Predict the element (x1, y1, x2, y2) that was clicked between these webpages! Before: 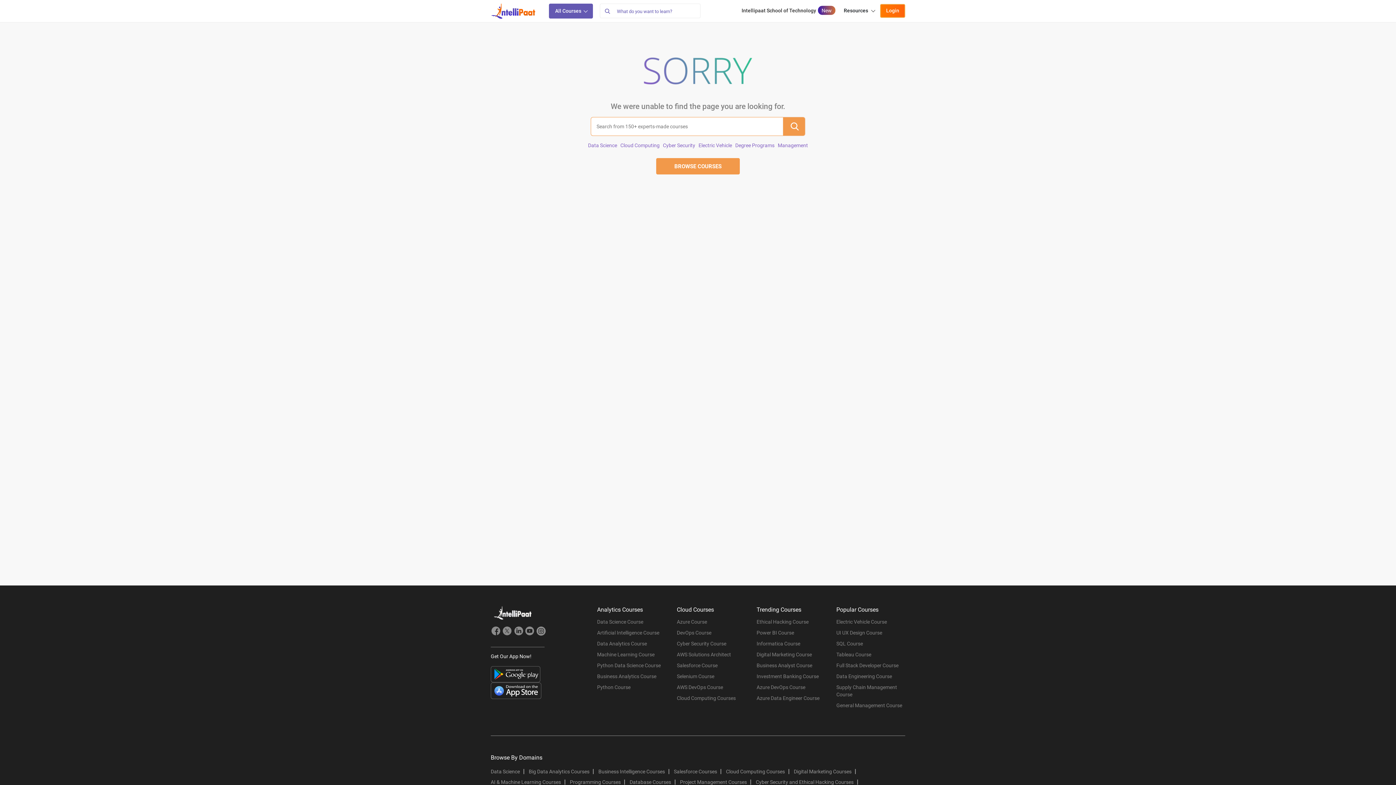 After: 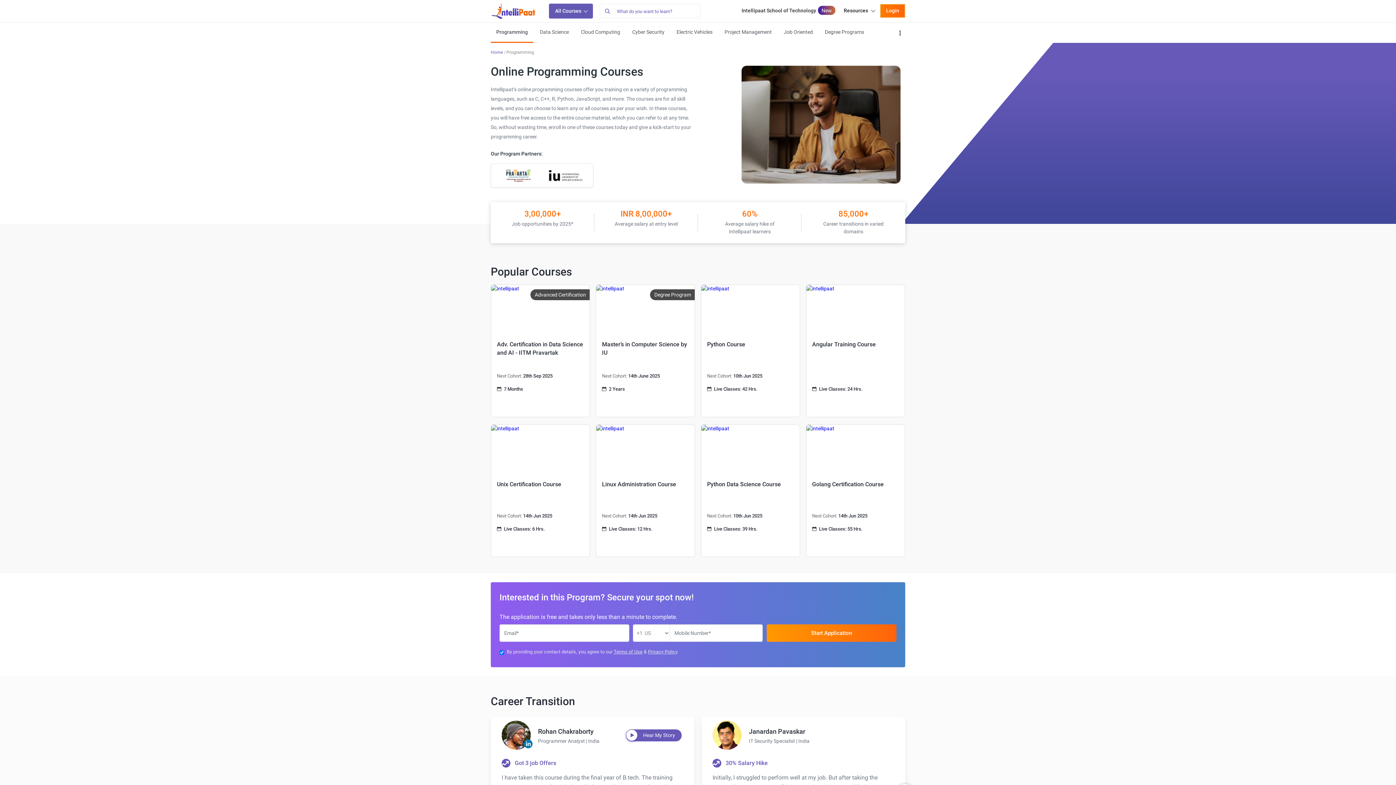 Action: label: Programming Courses bbox: (570, 780, 625, 785)